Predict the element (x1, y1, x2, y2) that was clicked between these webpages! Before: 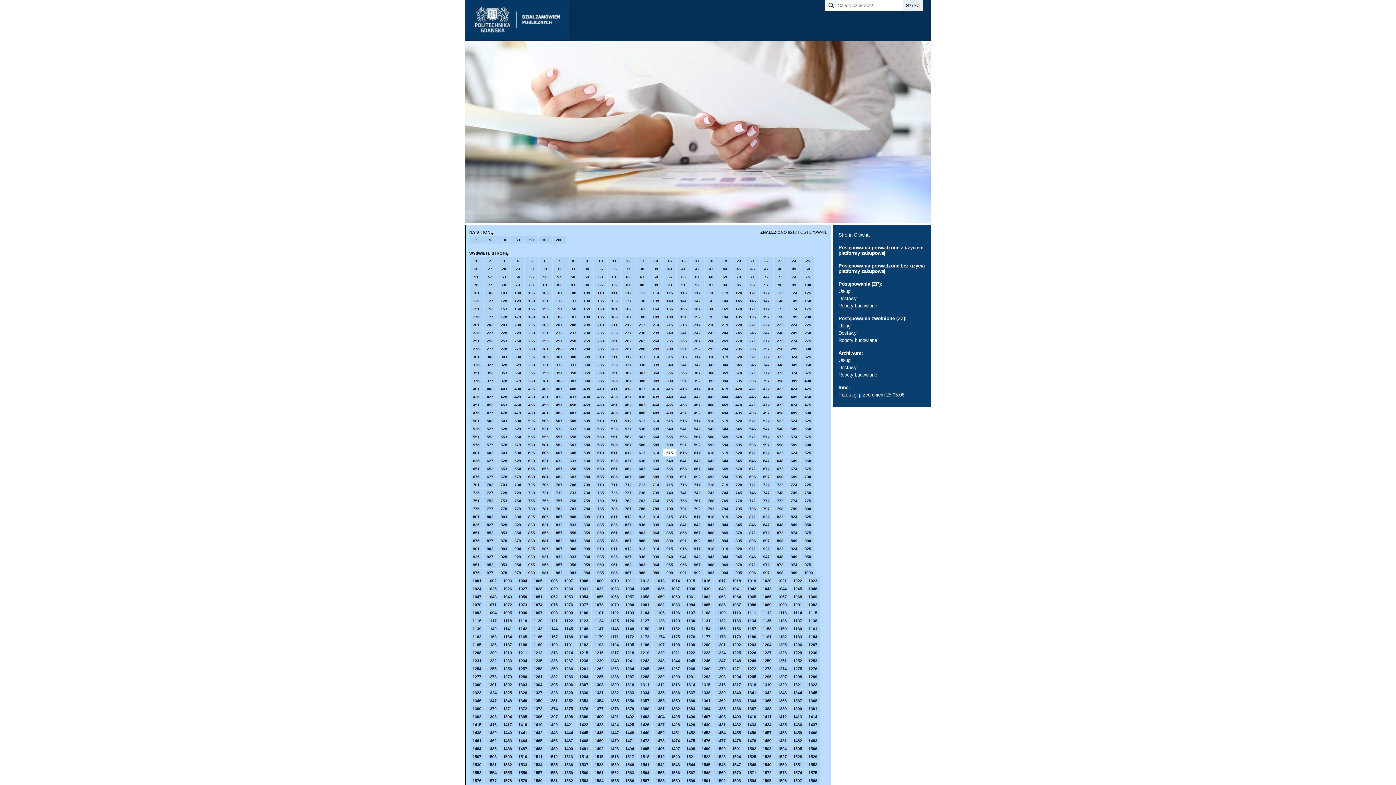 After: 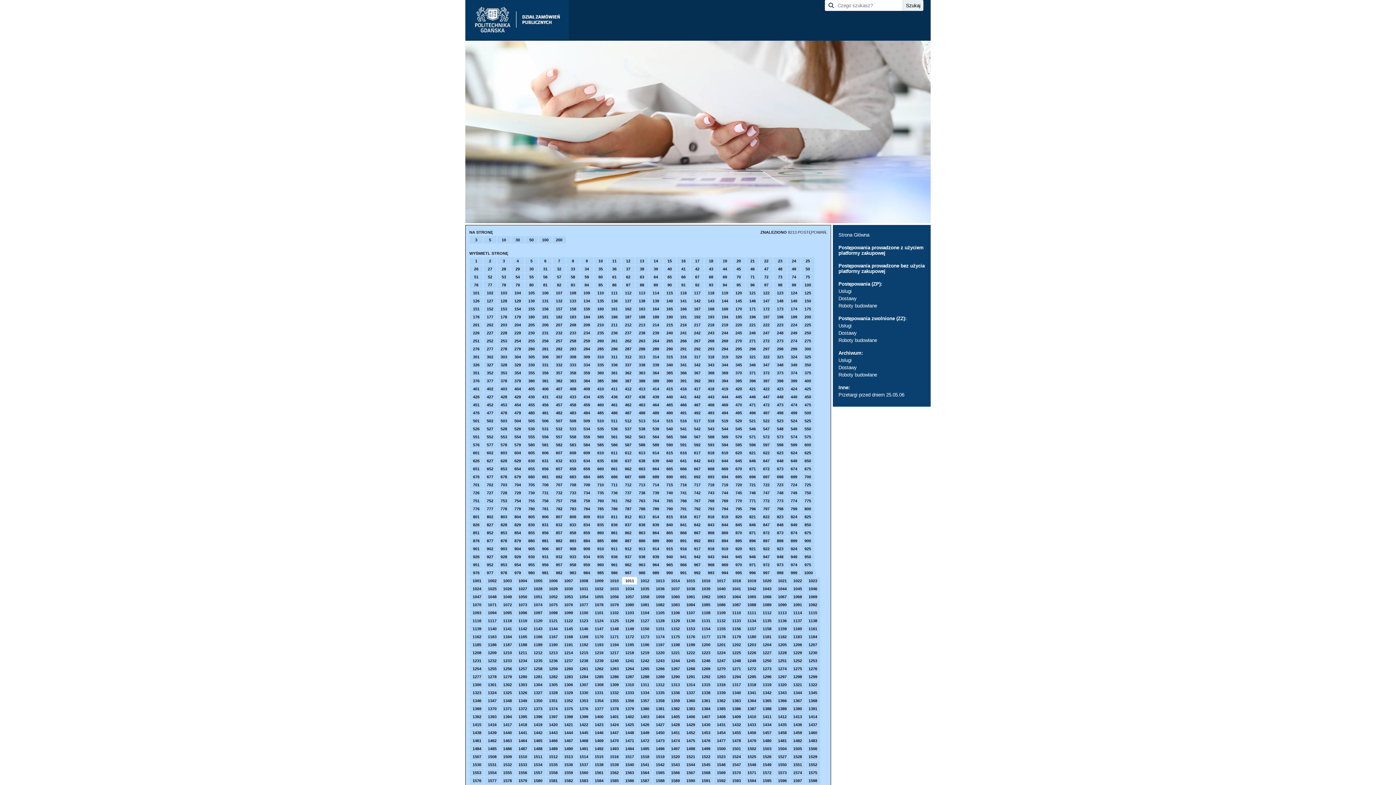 Action: bbox: (622, 577, 637, 584) label: 1011